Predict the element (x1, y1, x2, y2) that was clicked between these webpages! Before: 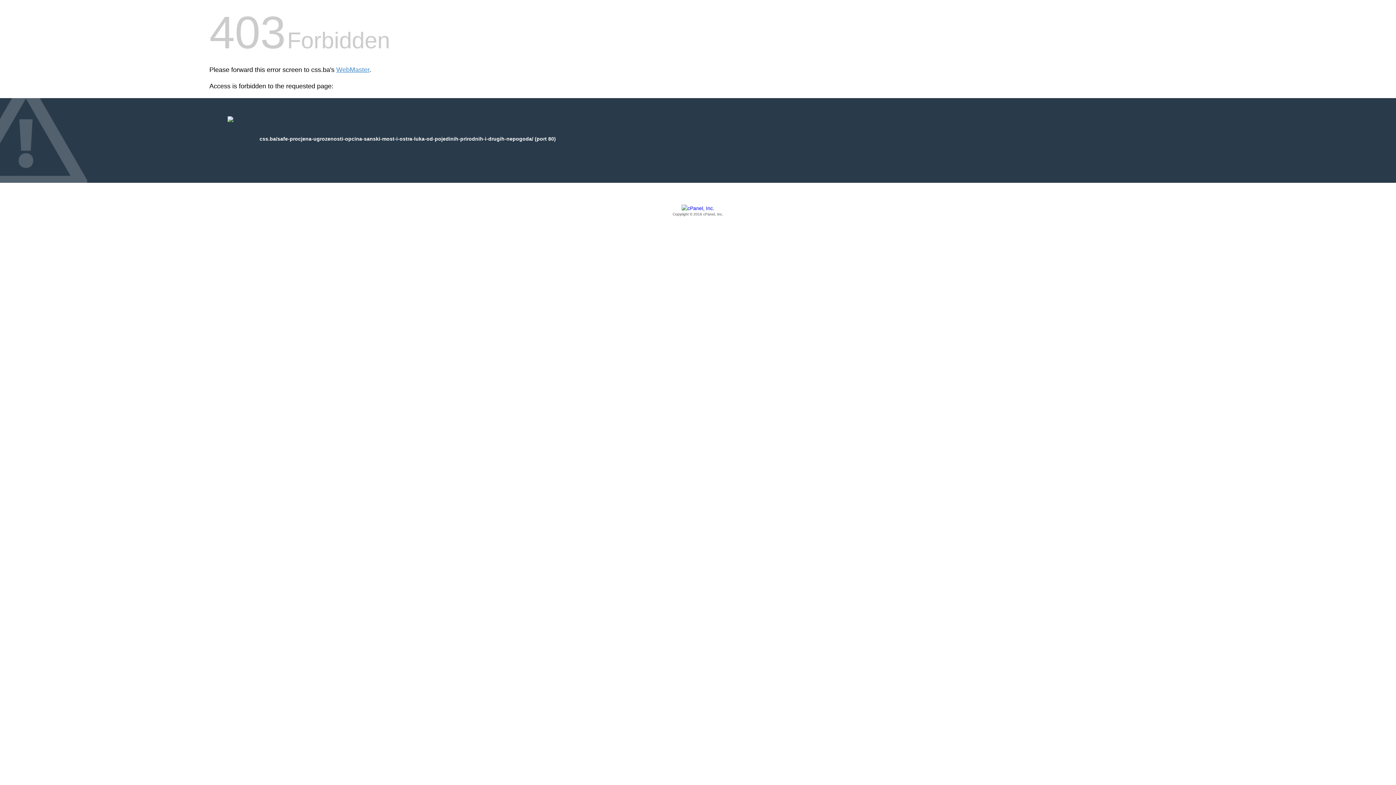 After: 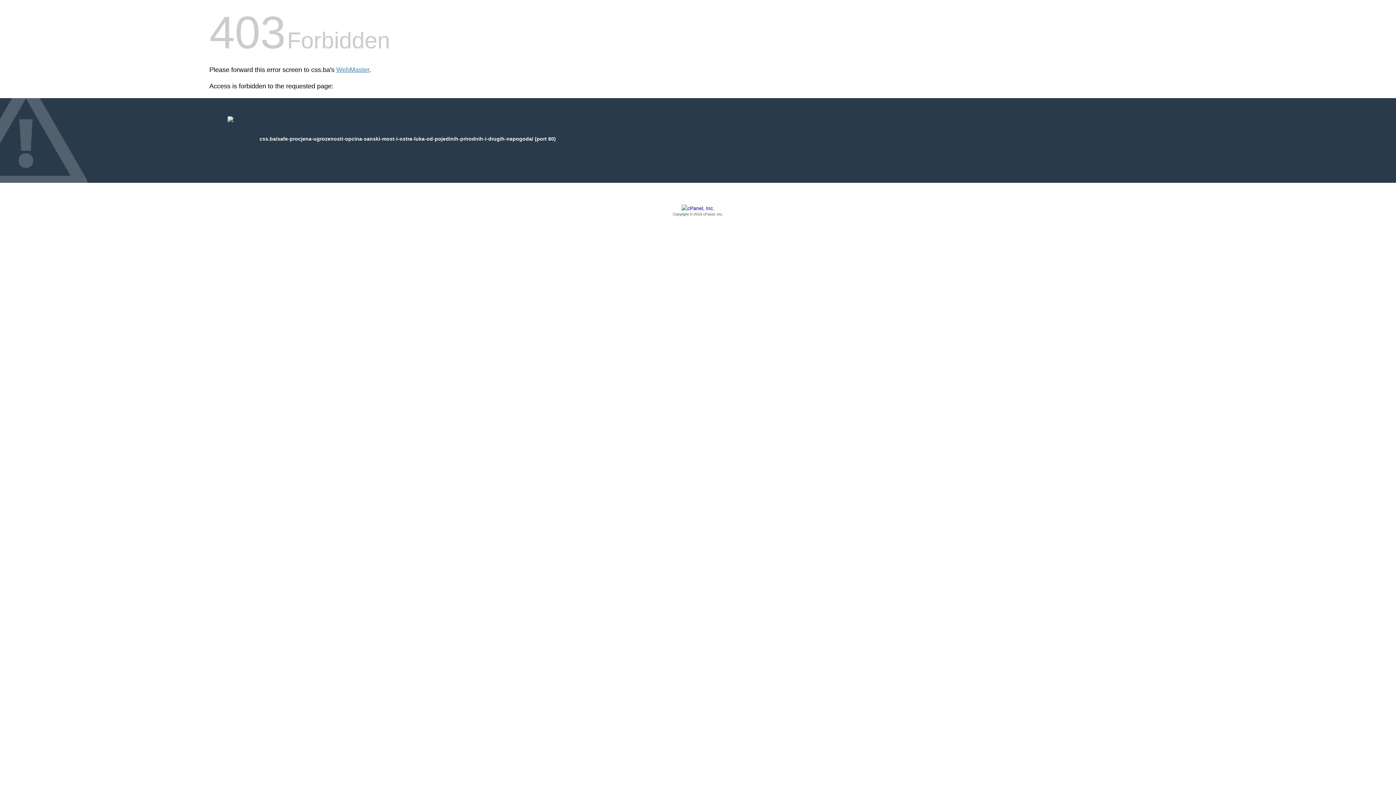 Action: label: Copyright © 2016 cPanel, Inc. bbox: (209, 205, 1186, 217)